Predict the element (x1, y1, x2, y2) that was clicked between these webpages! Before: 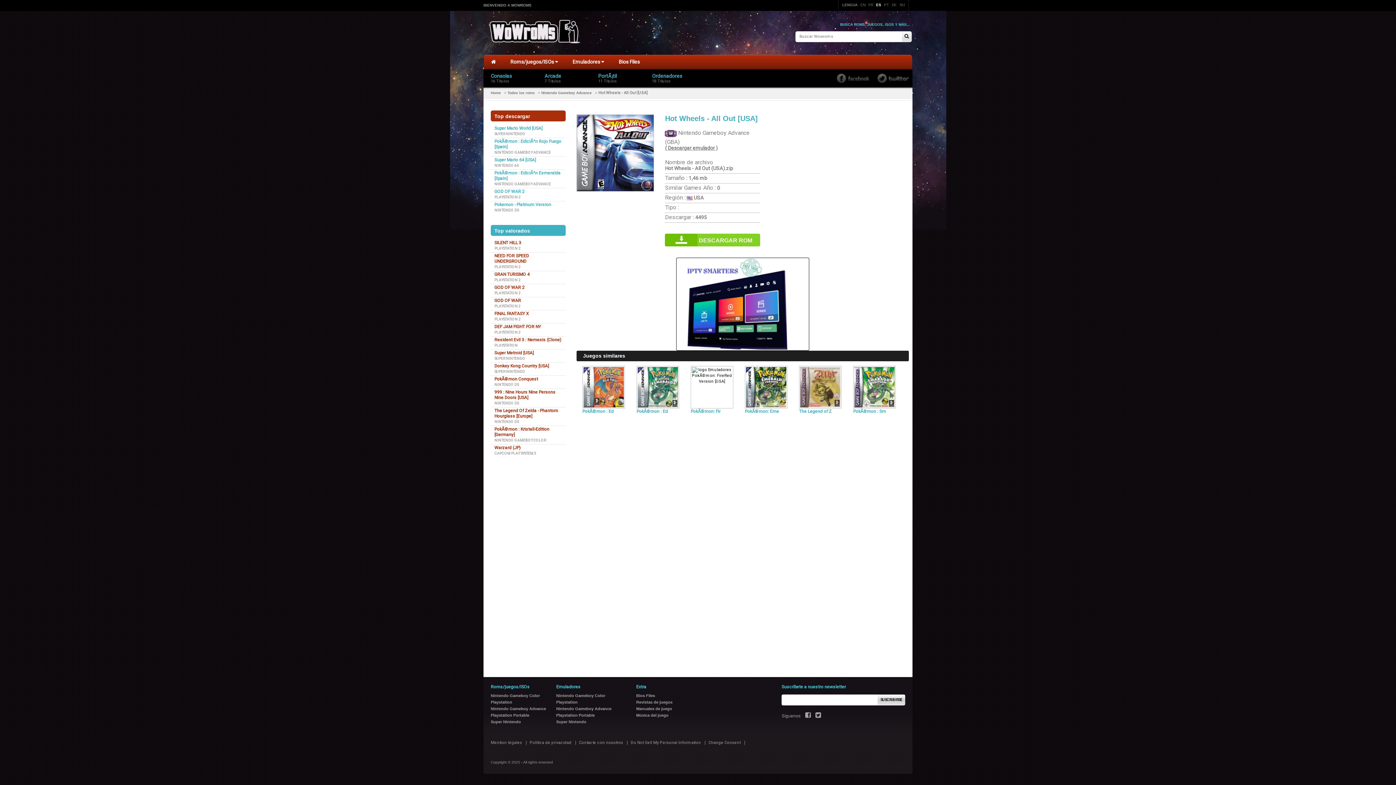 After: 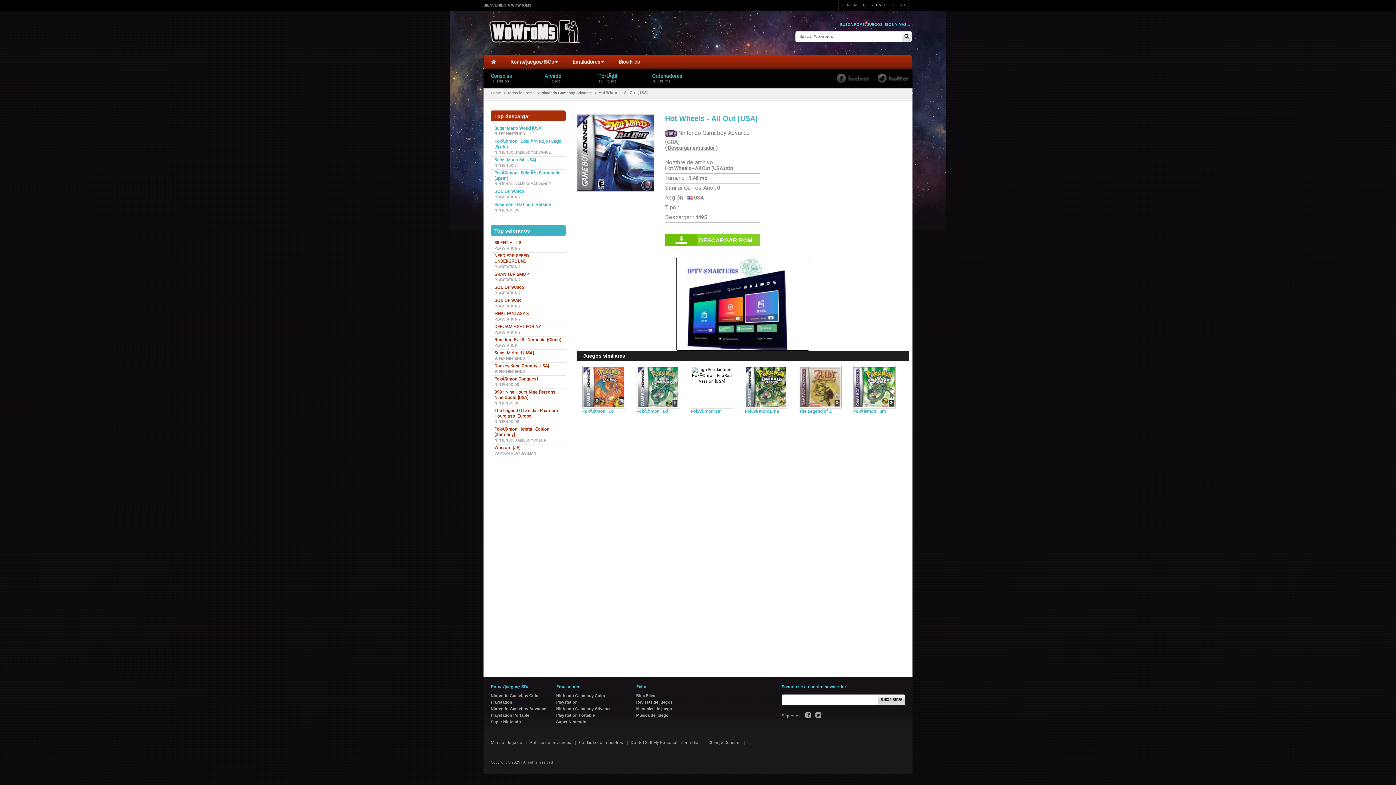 Action: label: Playstation Portable bbox: (490, 713, 529, 717)